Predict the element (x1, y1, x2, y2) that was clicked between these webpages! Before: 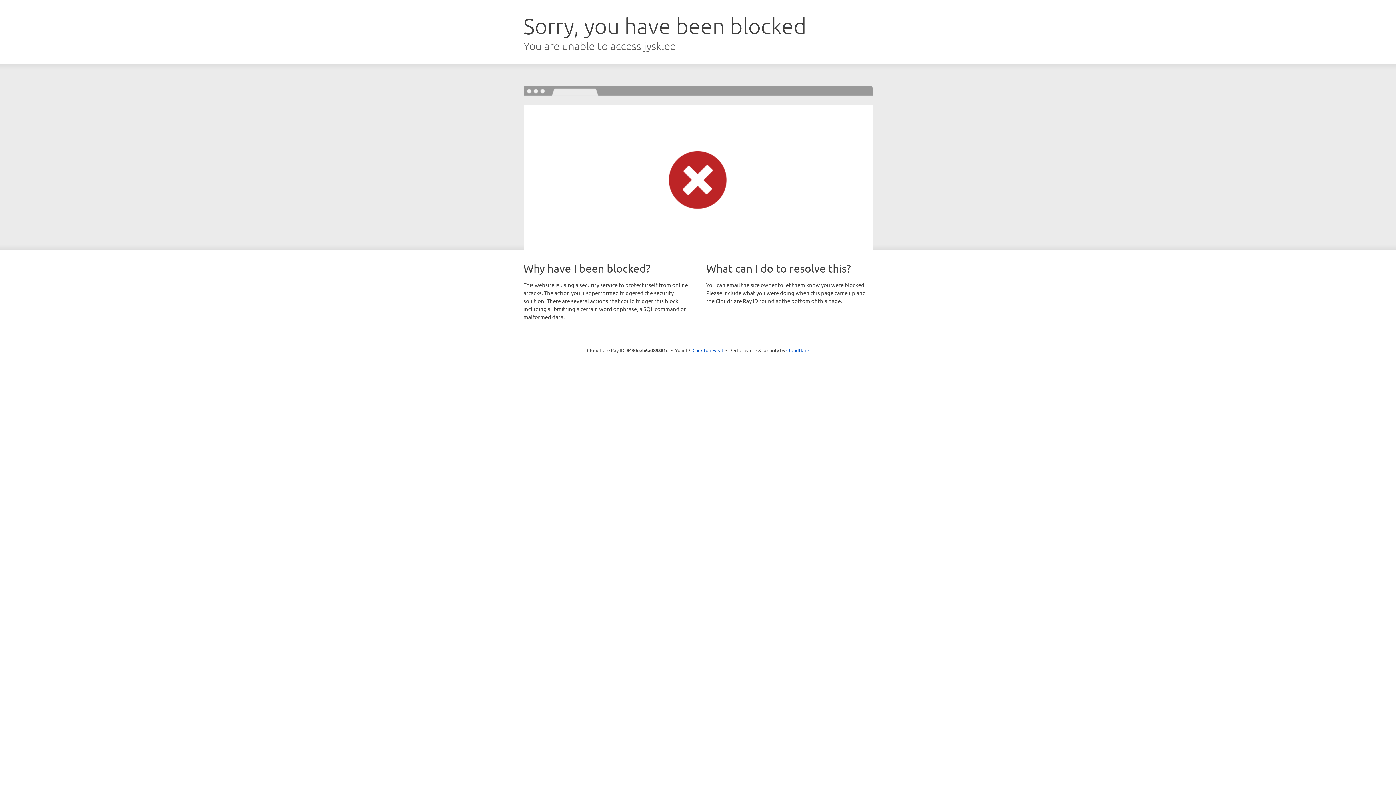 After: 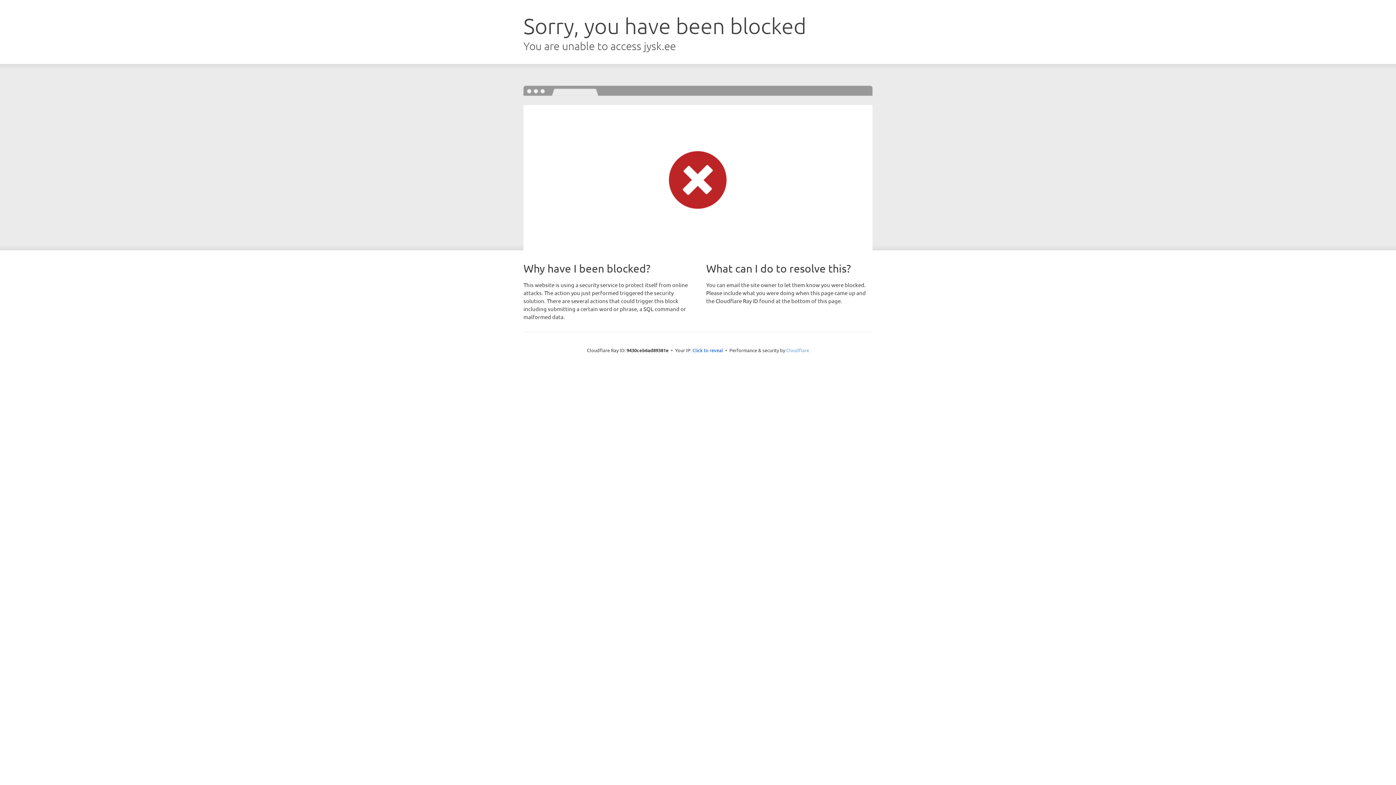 Action: bbox: (786, 347, 809, 353) label: Cloudflare